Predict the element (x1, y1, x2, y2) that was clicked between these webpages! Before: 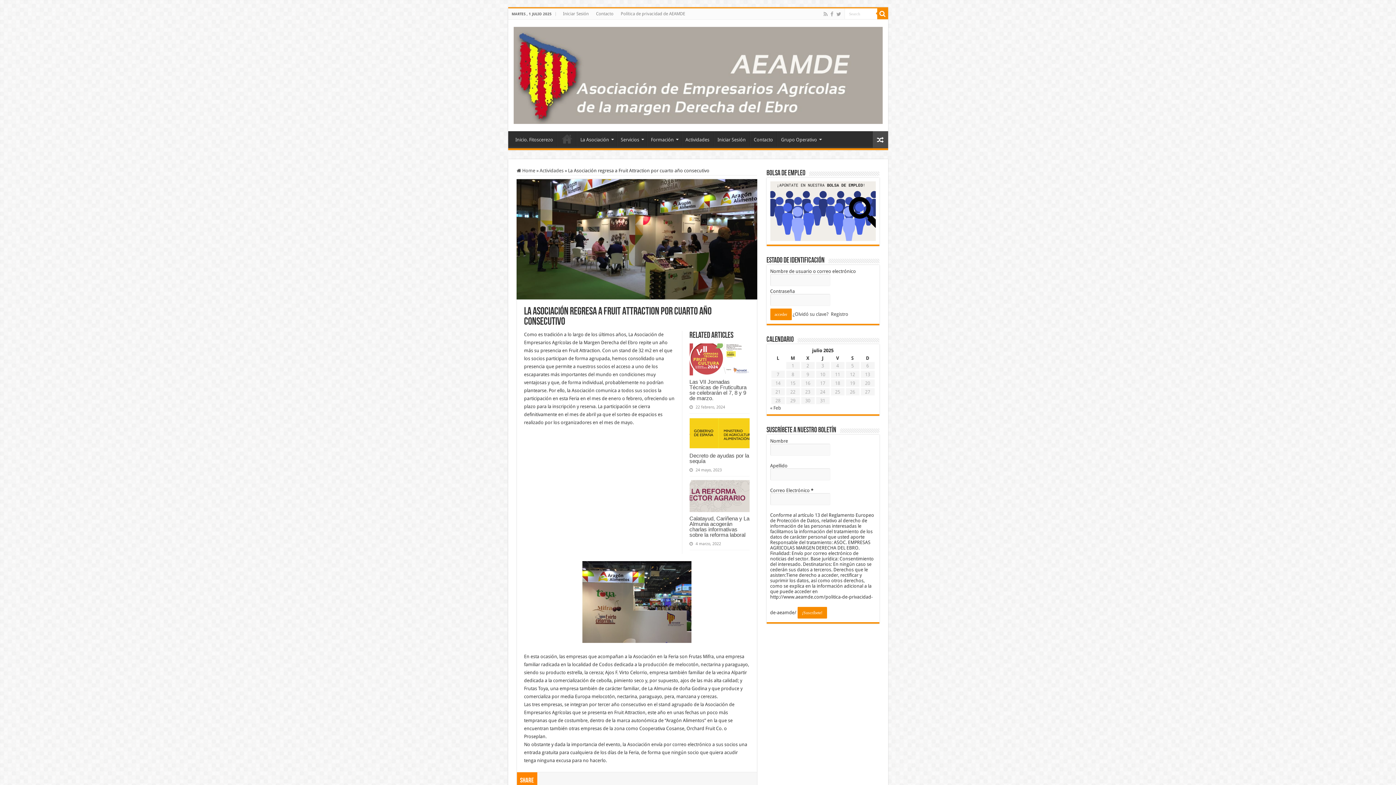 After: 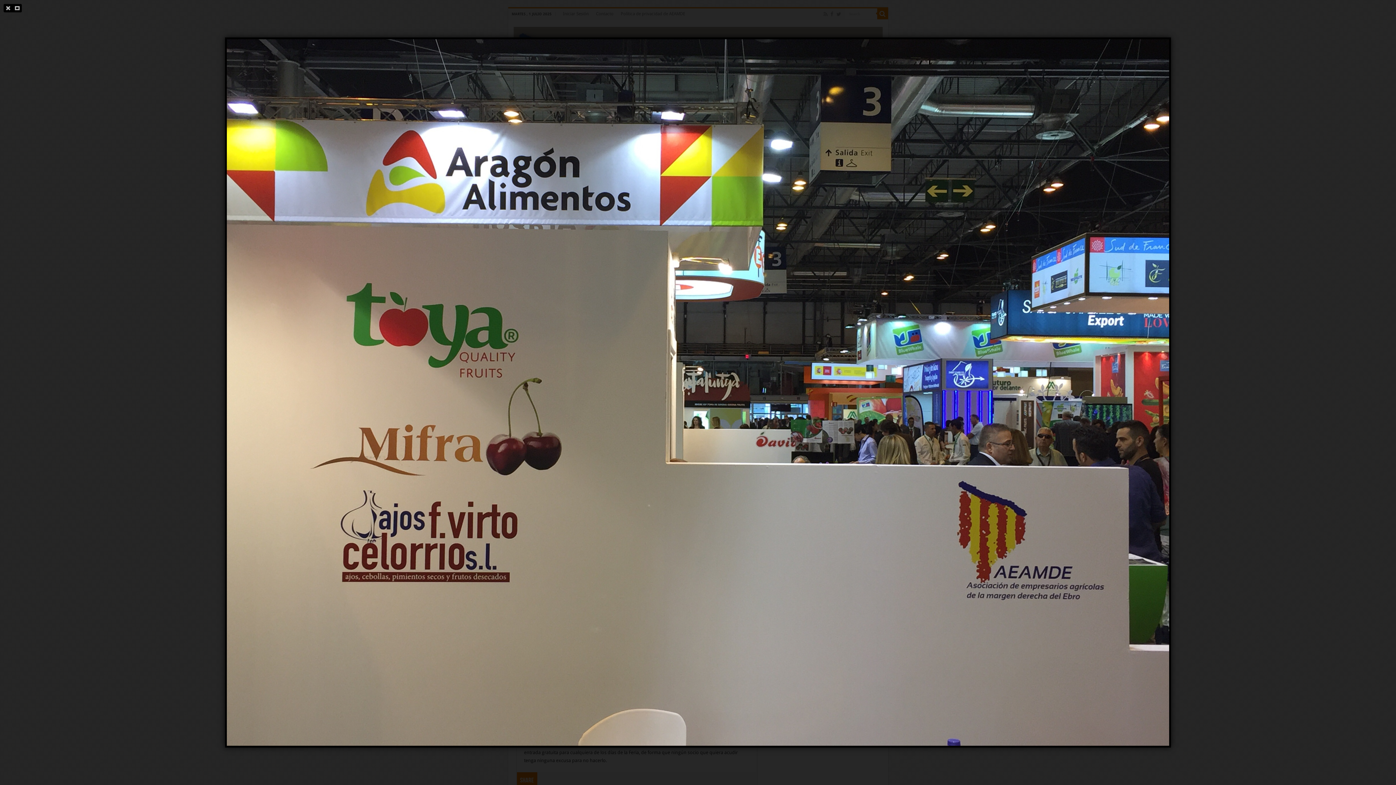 Action: bbox: (524, 434, 749, 643)